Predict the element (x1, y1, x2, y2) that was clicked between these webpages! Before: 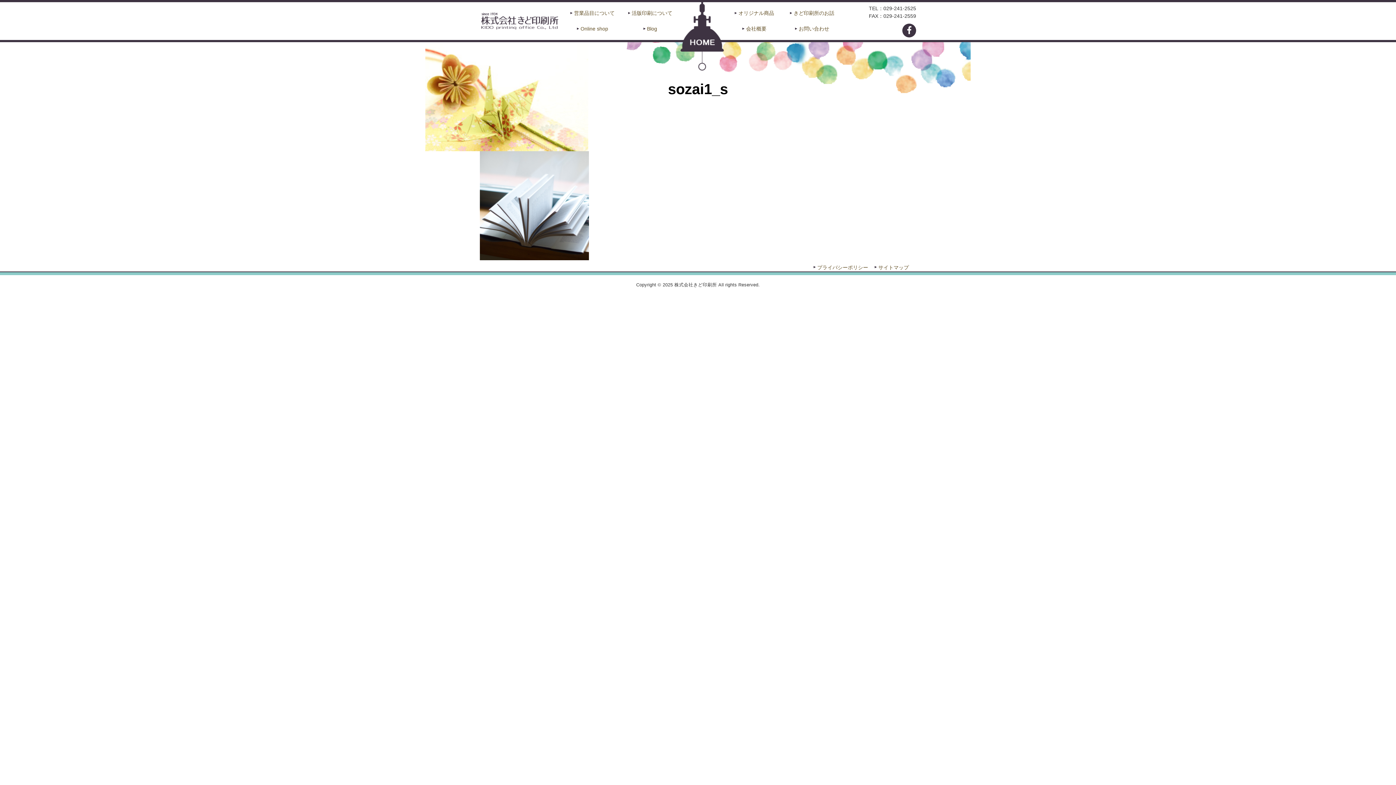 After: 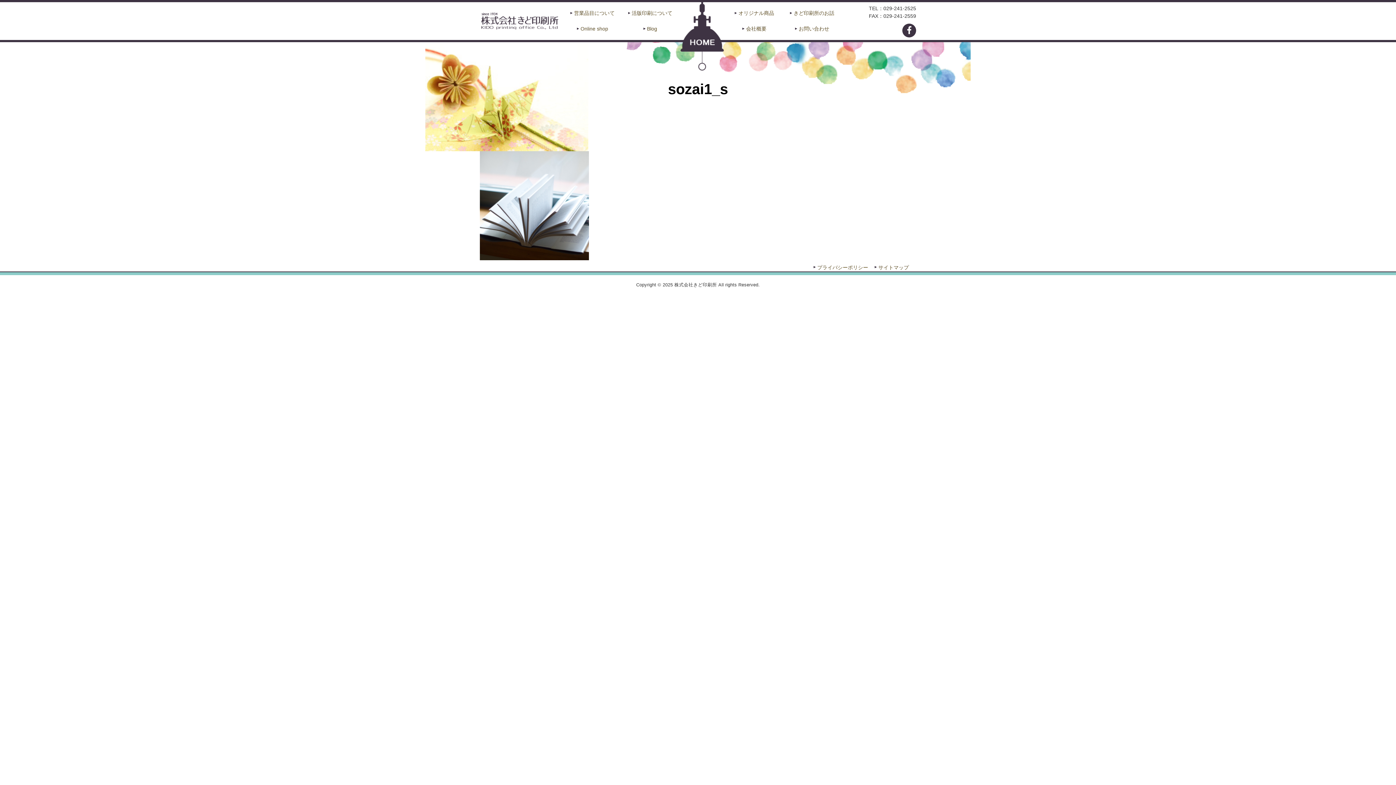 Action: bbox: (907, 25, 911, 34)